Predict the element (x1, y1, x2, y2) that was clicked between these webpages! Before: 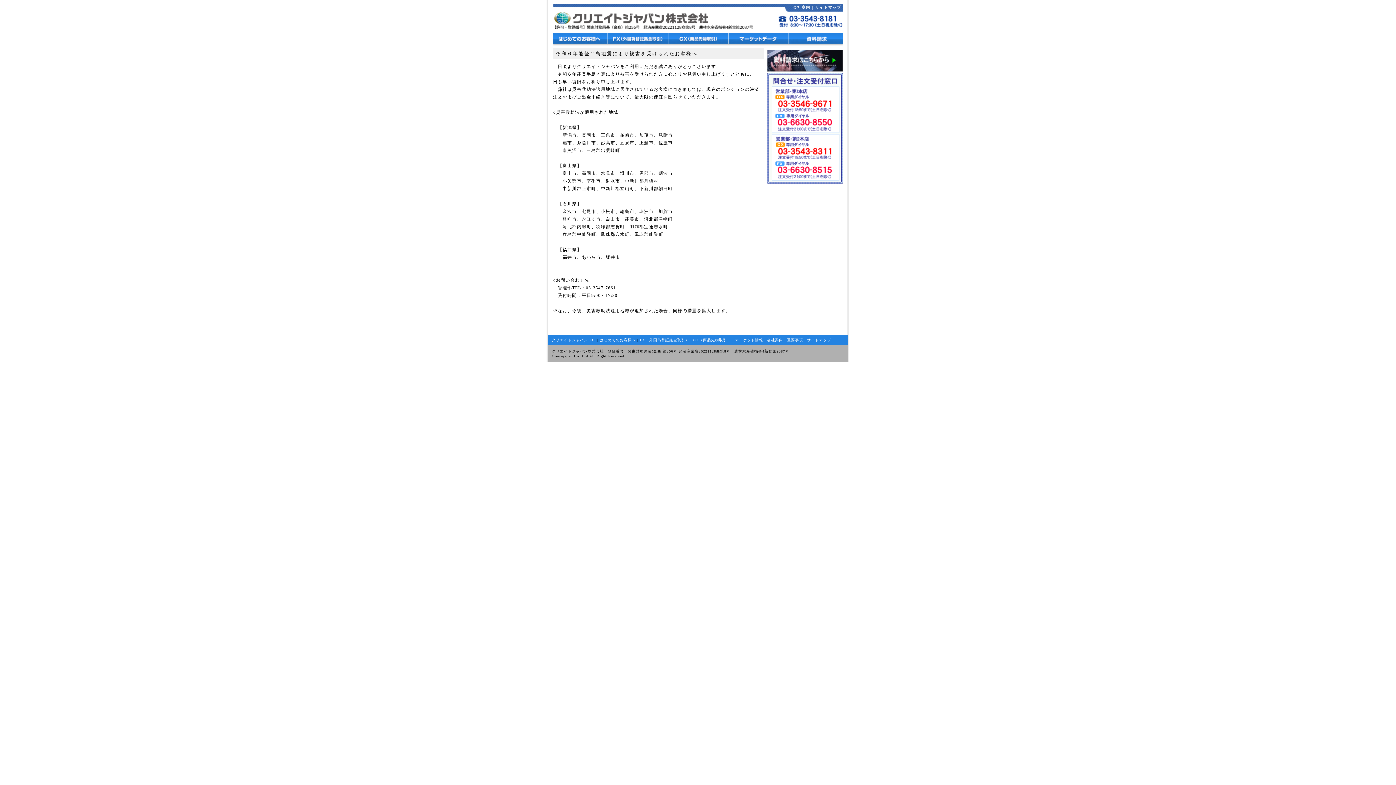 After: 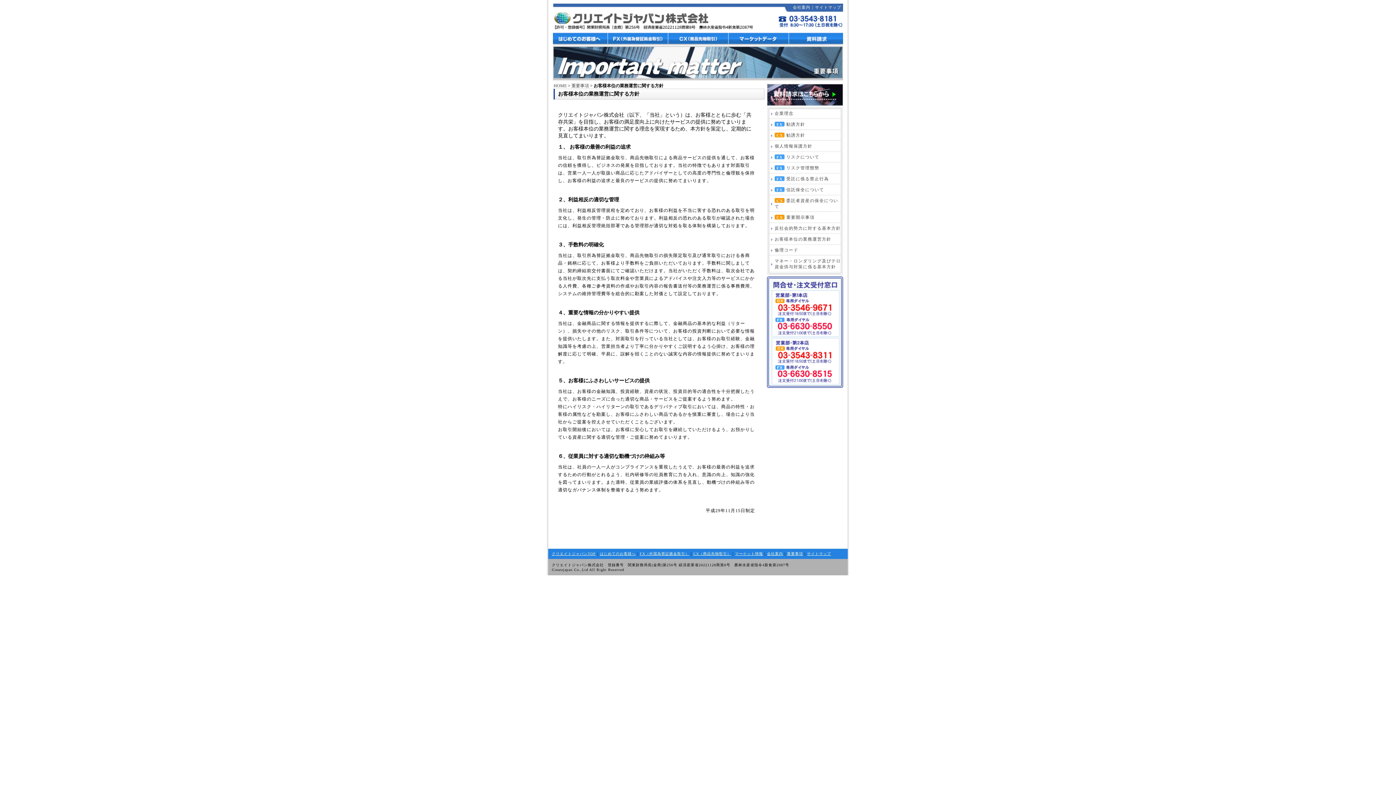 Action: label: 重要事項 bbox: (787, 338, 803, 342)